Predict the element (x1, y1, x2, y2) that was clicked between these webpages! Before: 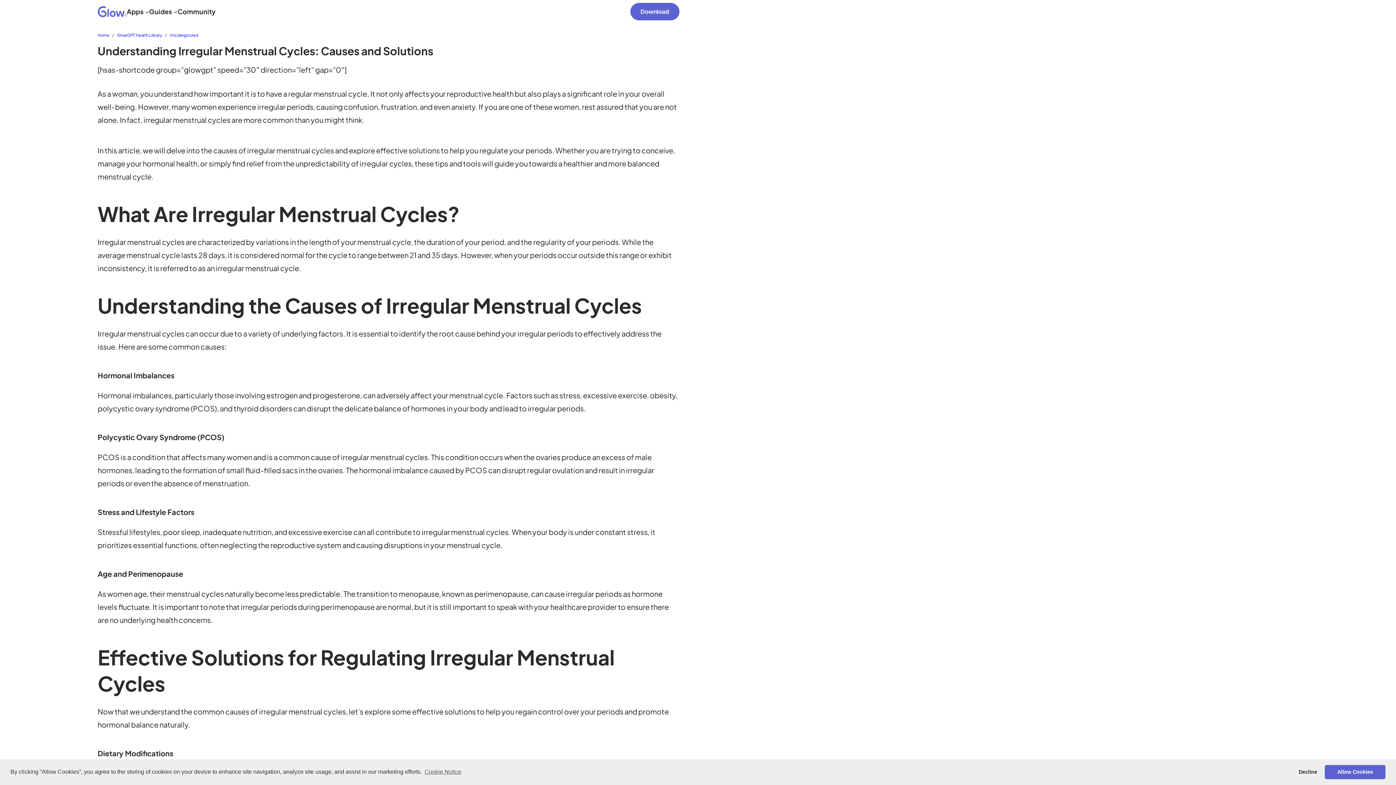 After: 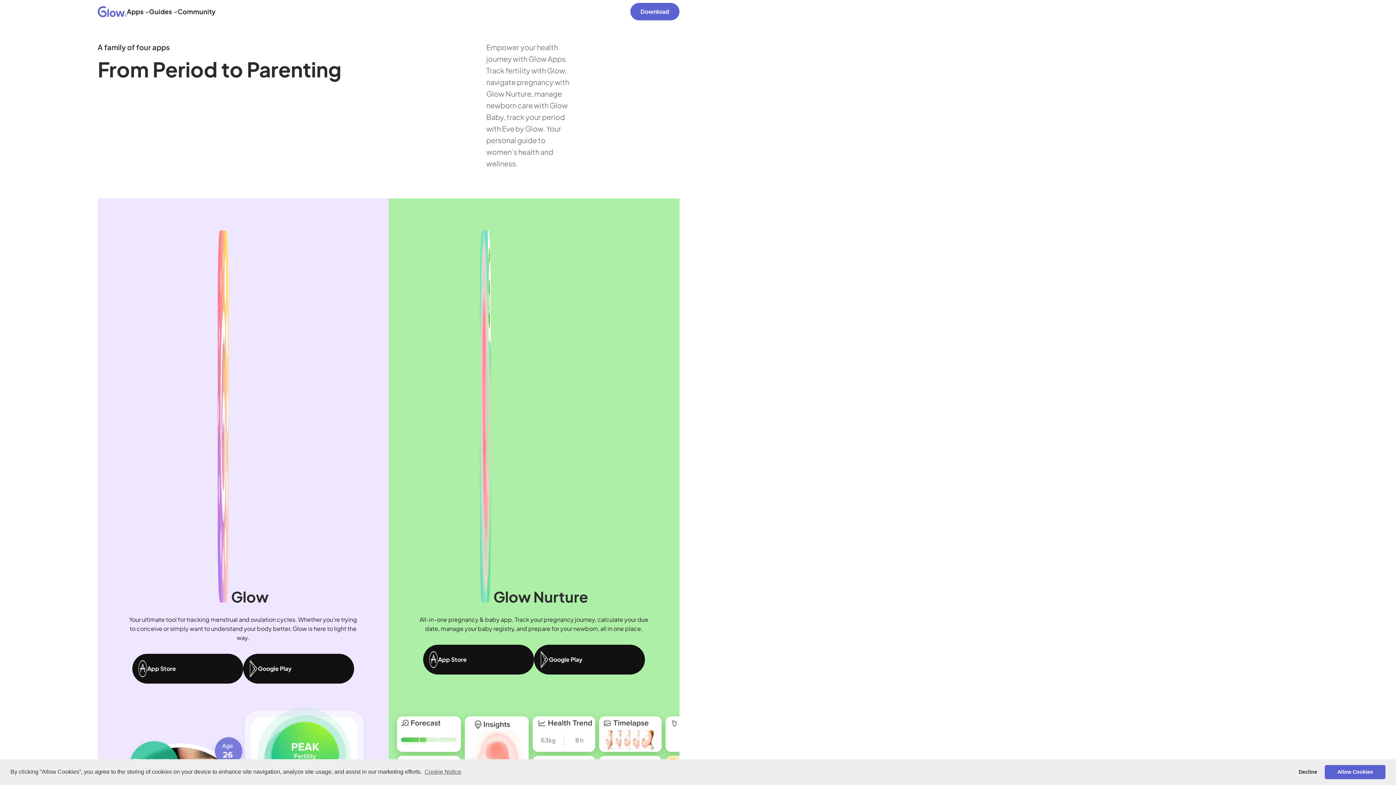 Action: label: Apps bbox: (126, 6, 143, 16)